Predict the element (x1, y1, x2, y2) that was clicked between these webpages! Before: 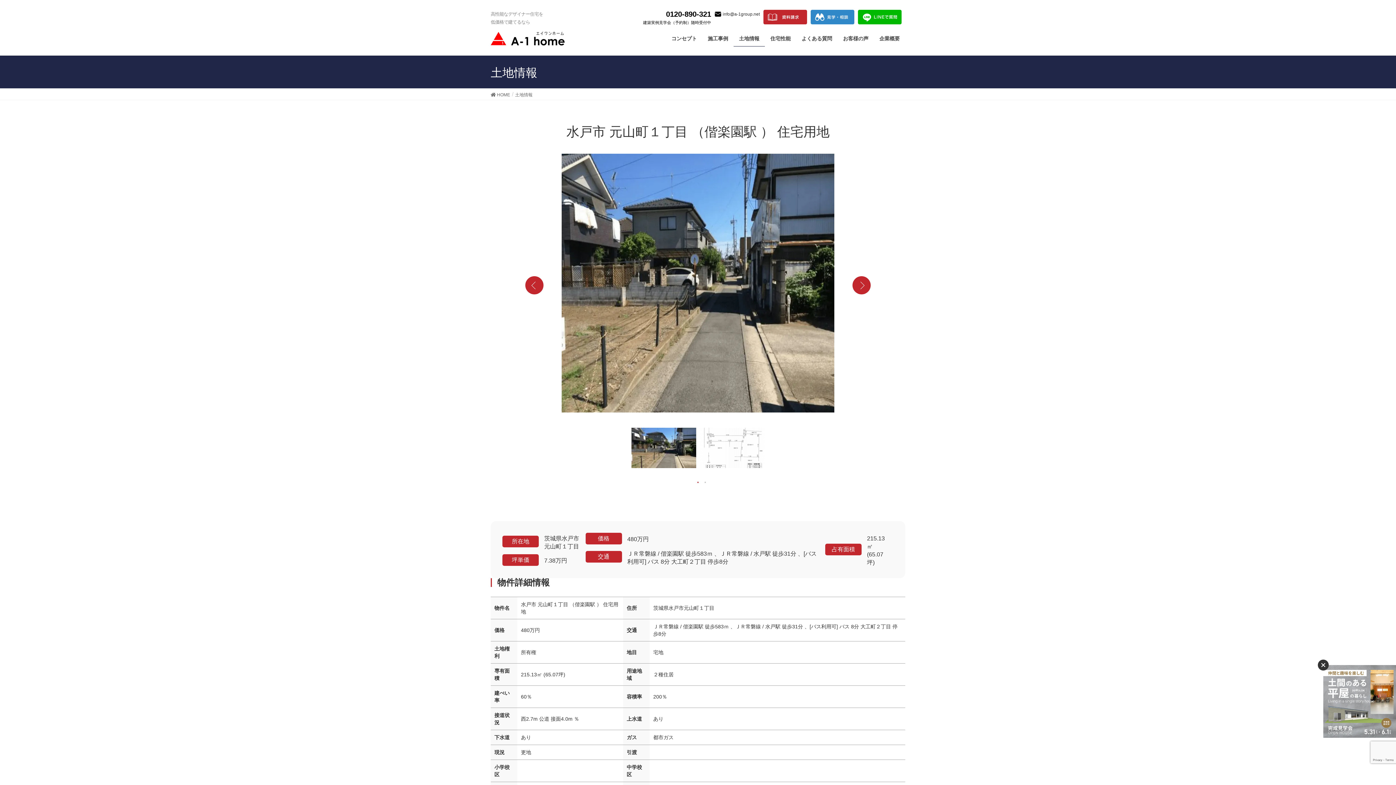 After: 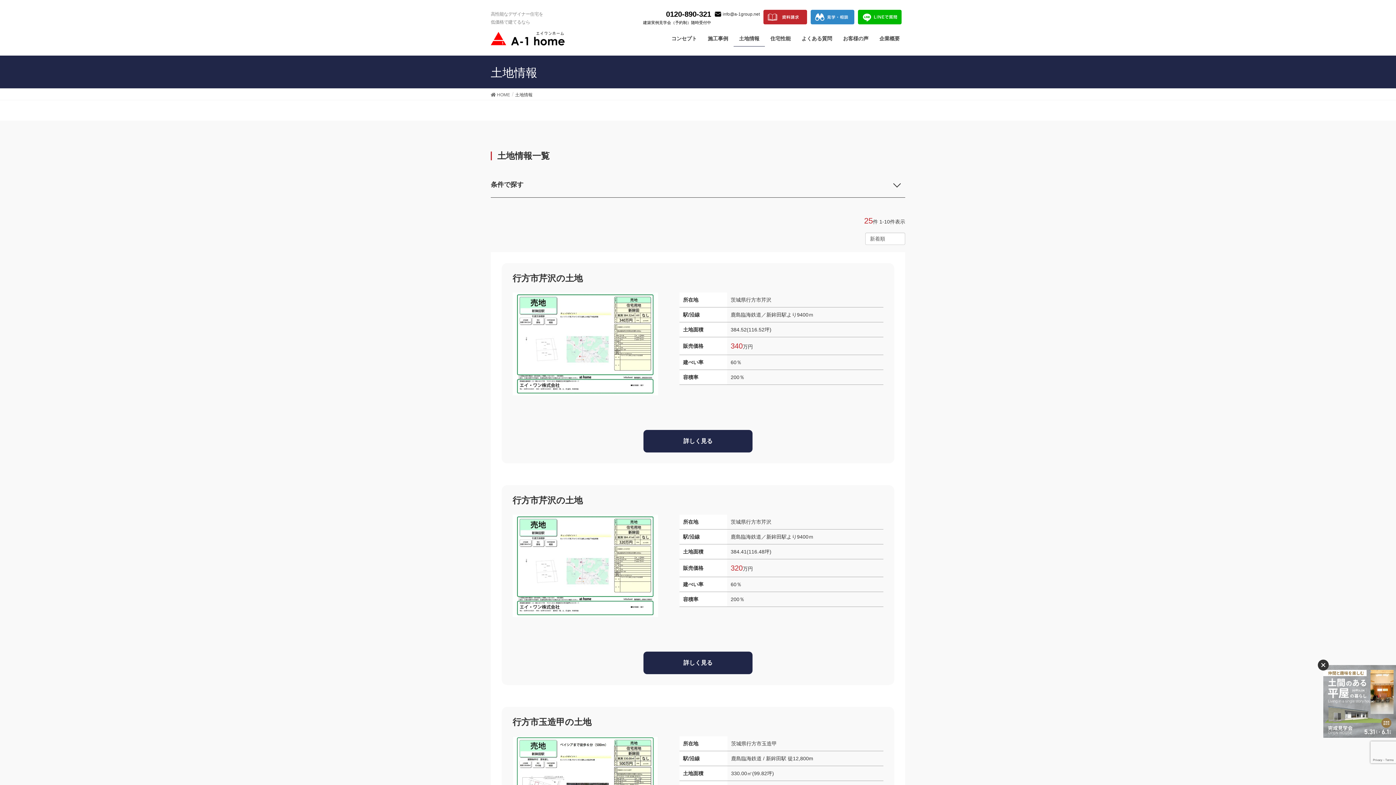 Action: label: 土地情報 bbox: (733, 30, 765, 46)